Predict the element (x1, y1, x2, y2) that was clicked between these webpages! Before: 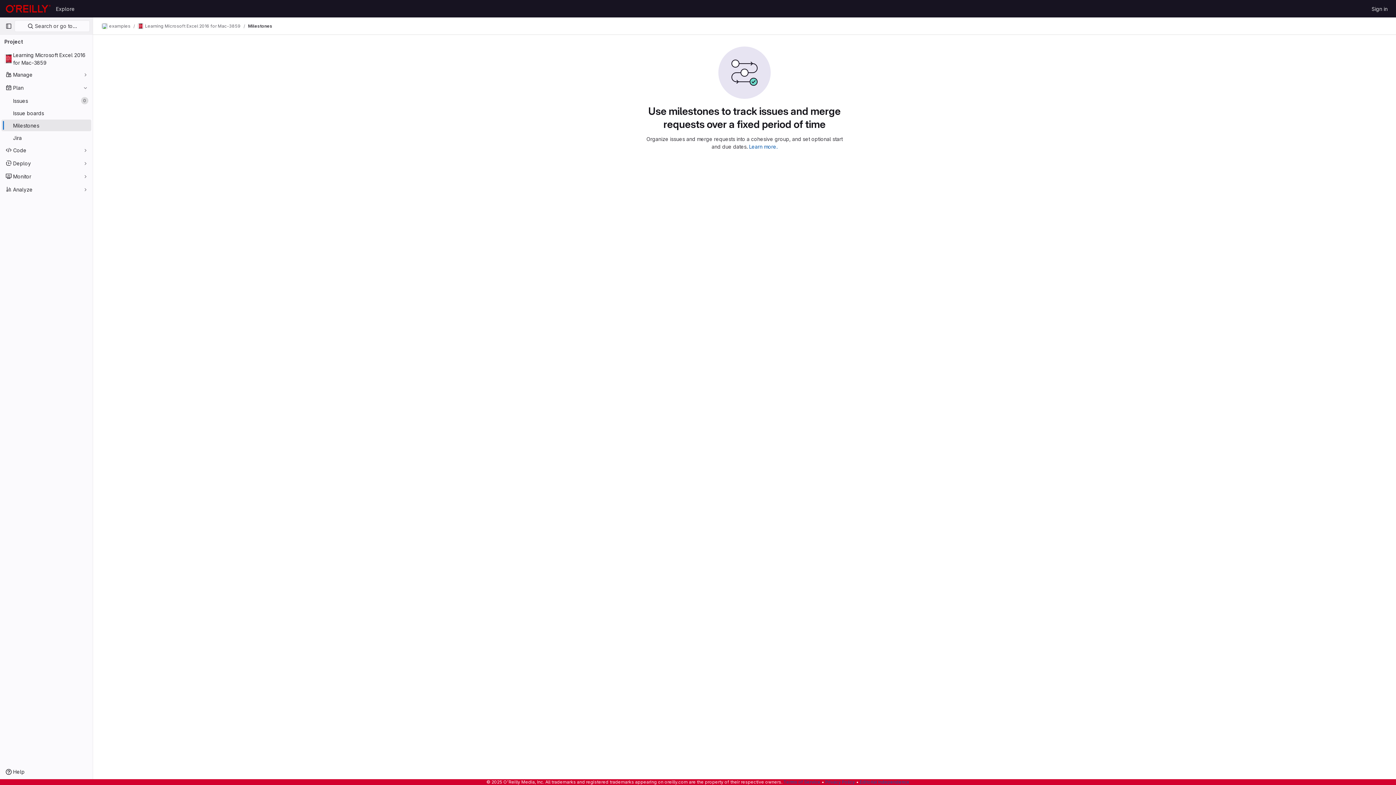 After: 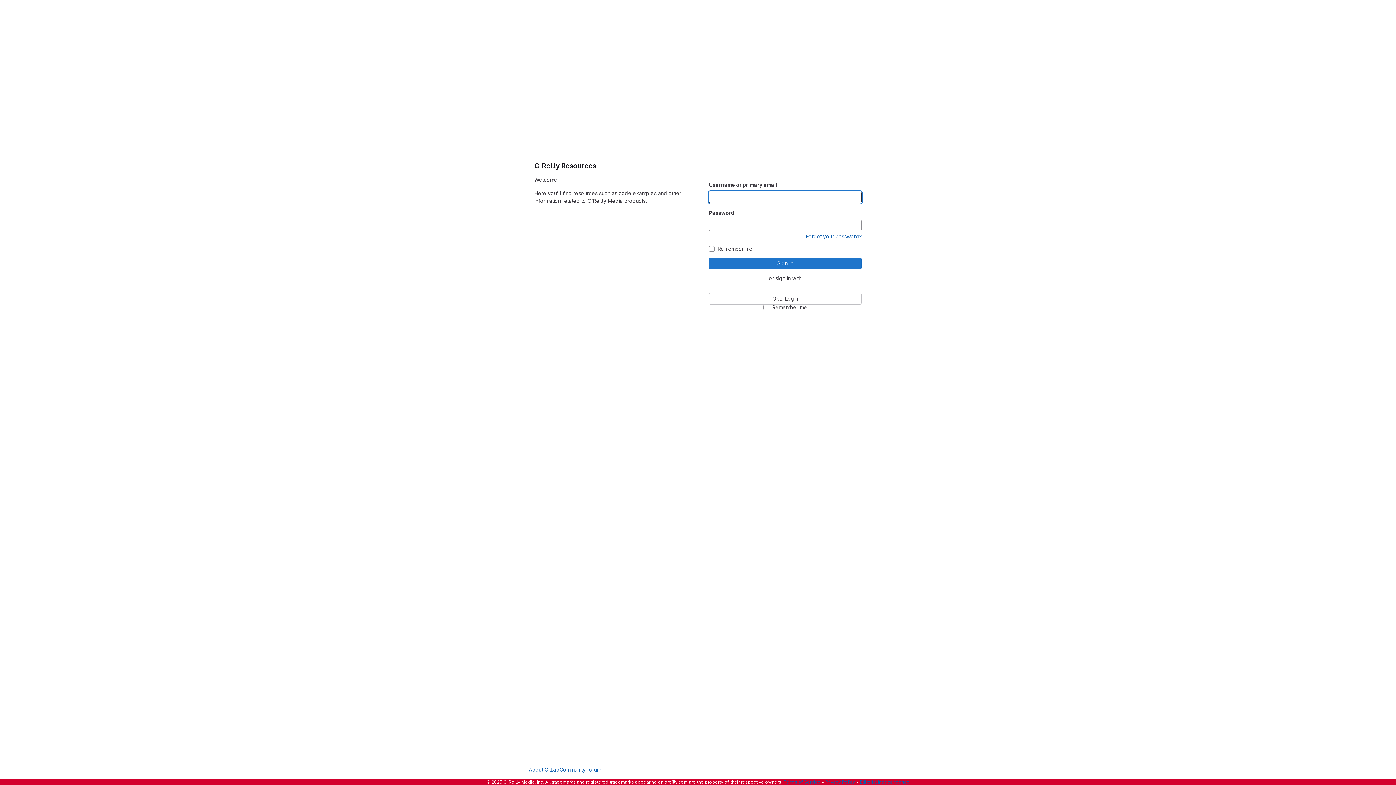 Action: label: Sign in bbox: (1369, 2, 1390, 14)